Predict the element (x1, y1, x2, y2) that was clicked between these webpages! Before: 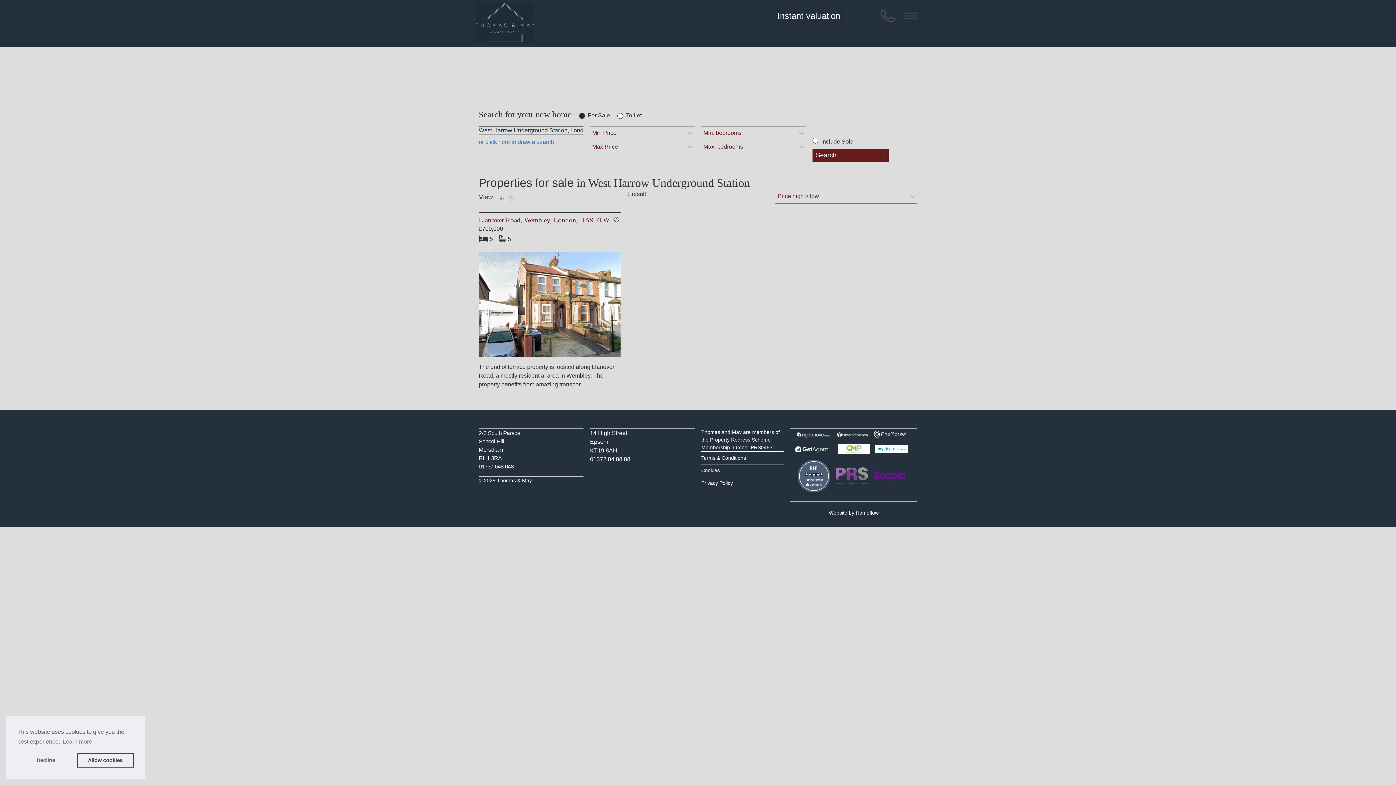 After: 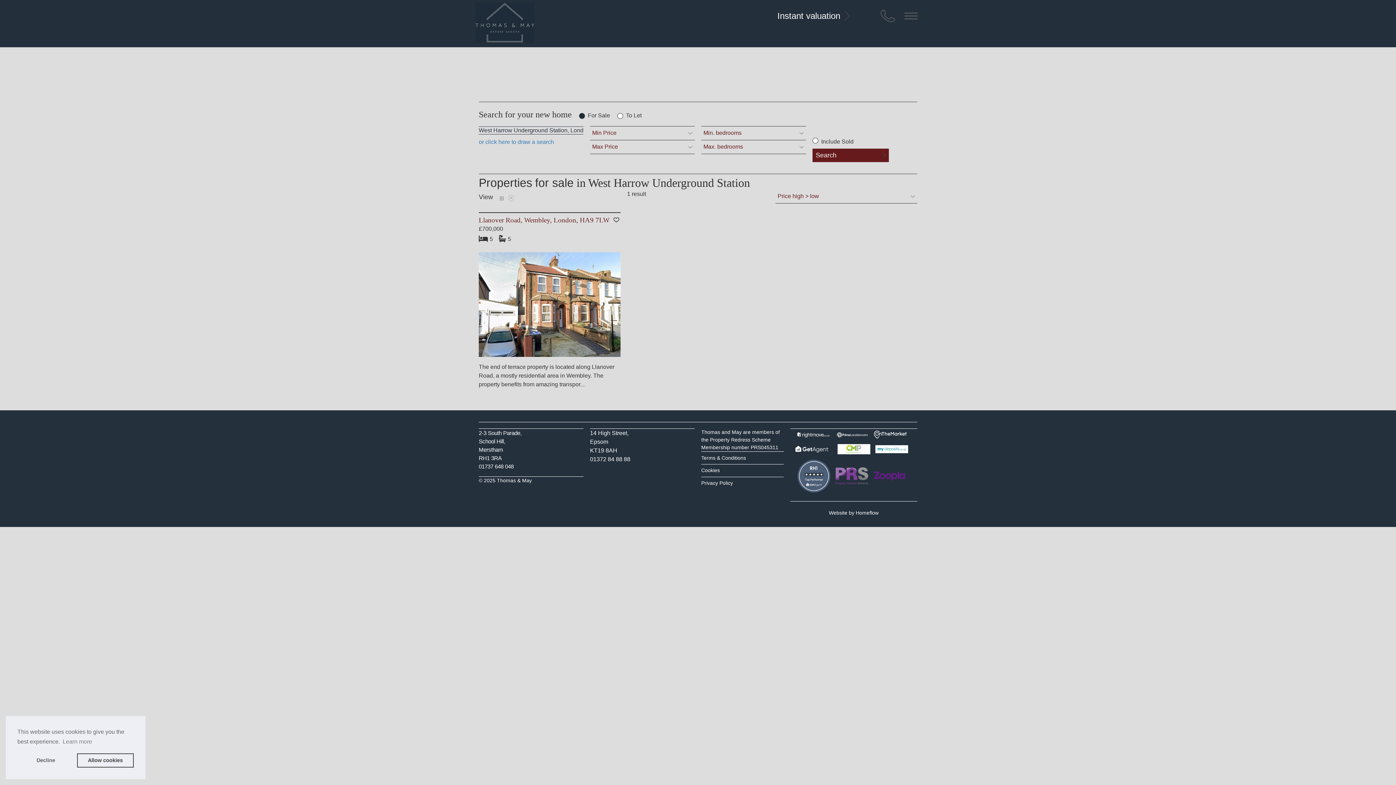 Action: bbox: (498, 195, 505, 201) label: List